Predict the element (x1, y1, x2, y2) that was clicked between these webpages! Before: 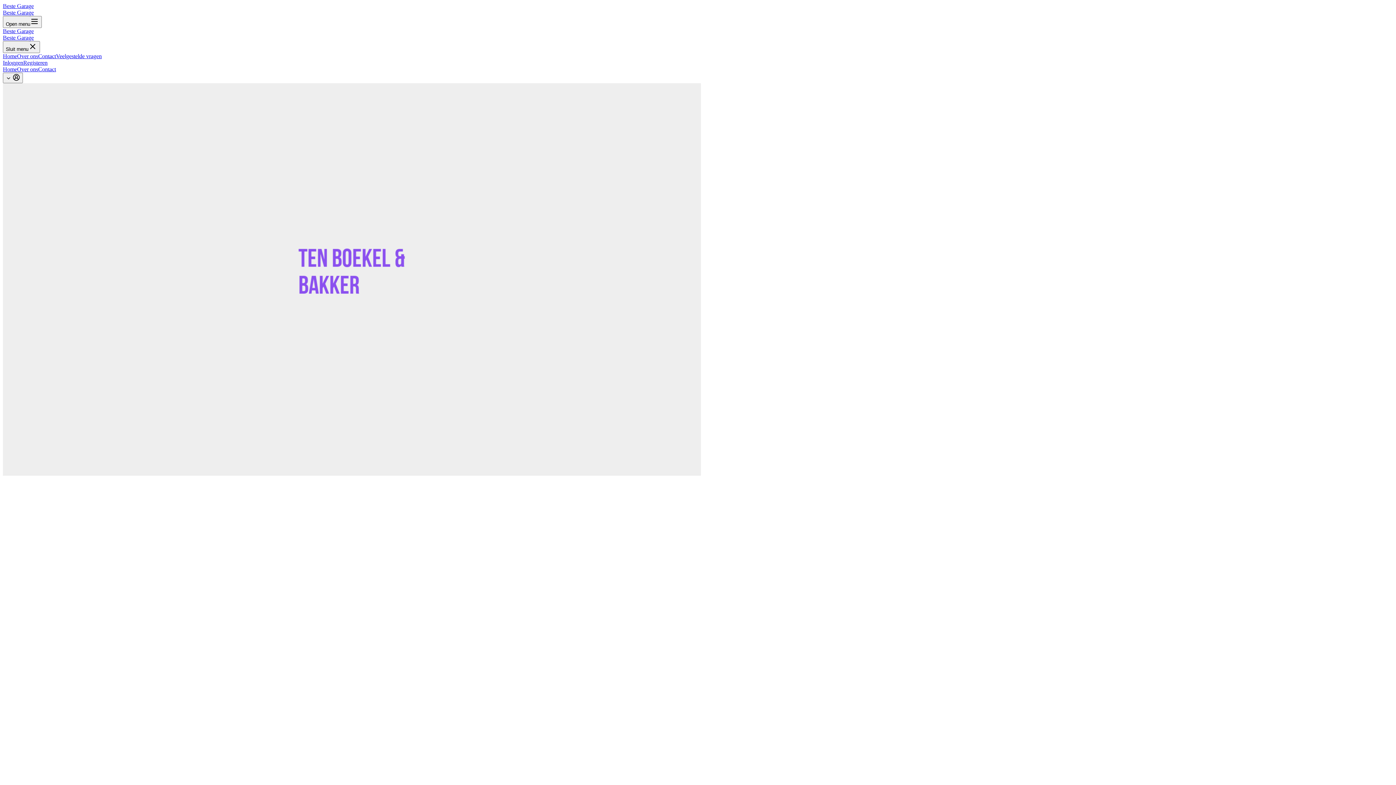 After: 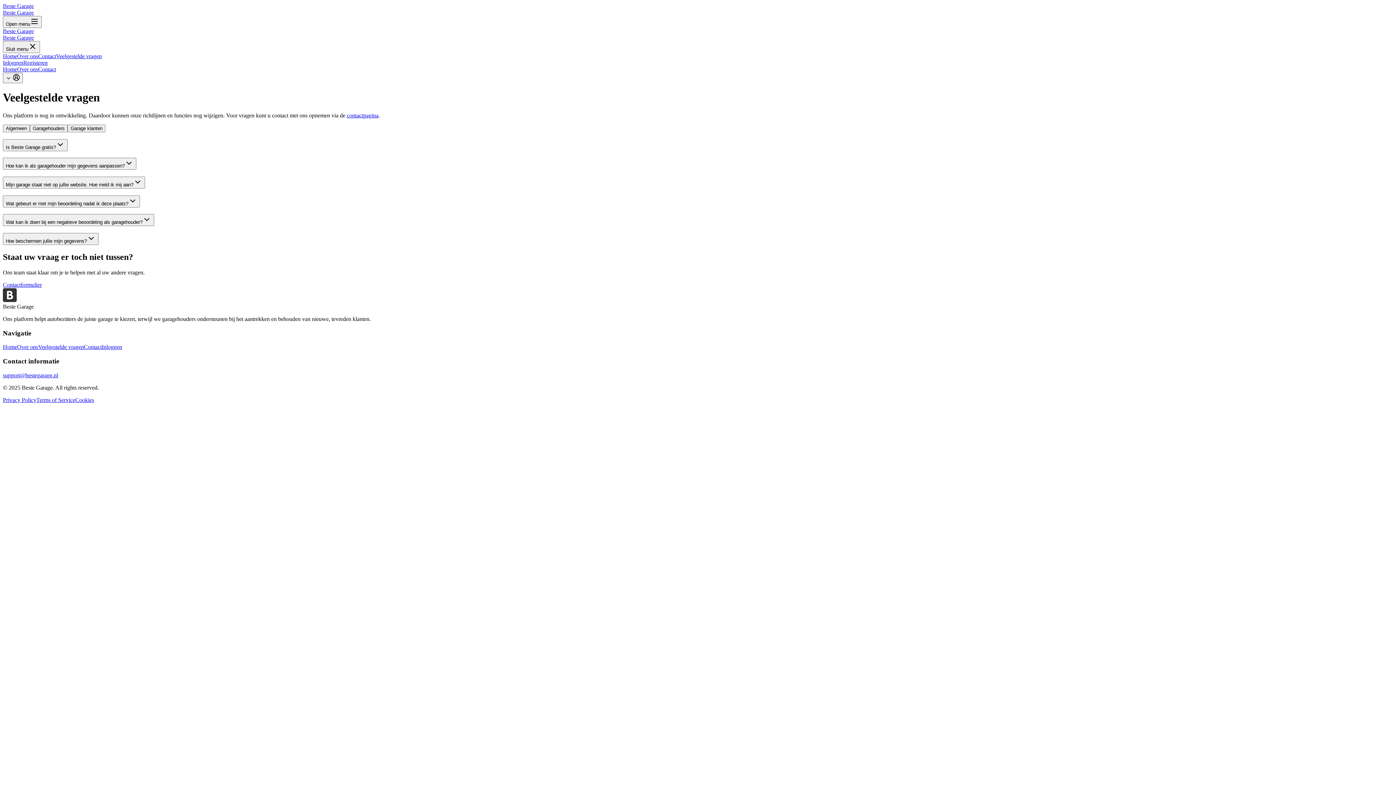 Action: bbox: (56, 53, 101, 59) label: Veelgestelde vragen